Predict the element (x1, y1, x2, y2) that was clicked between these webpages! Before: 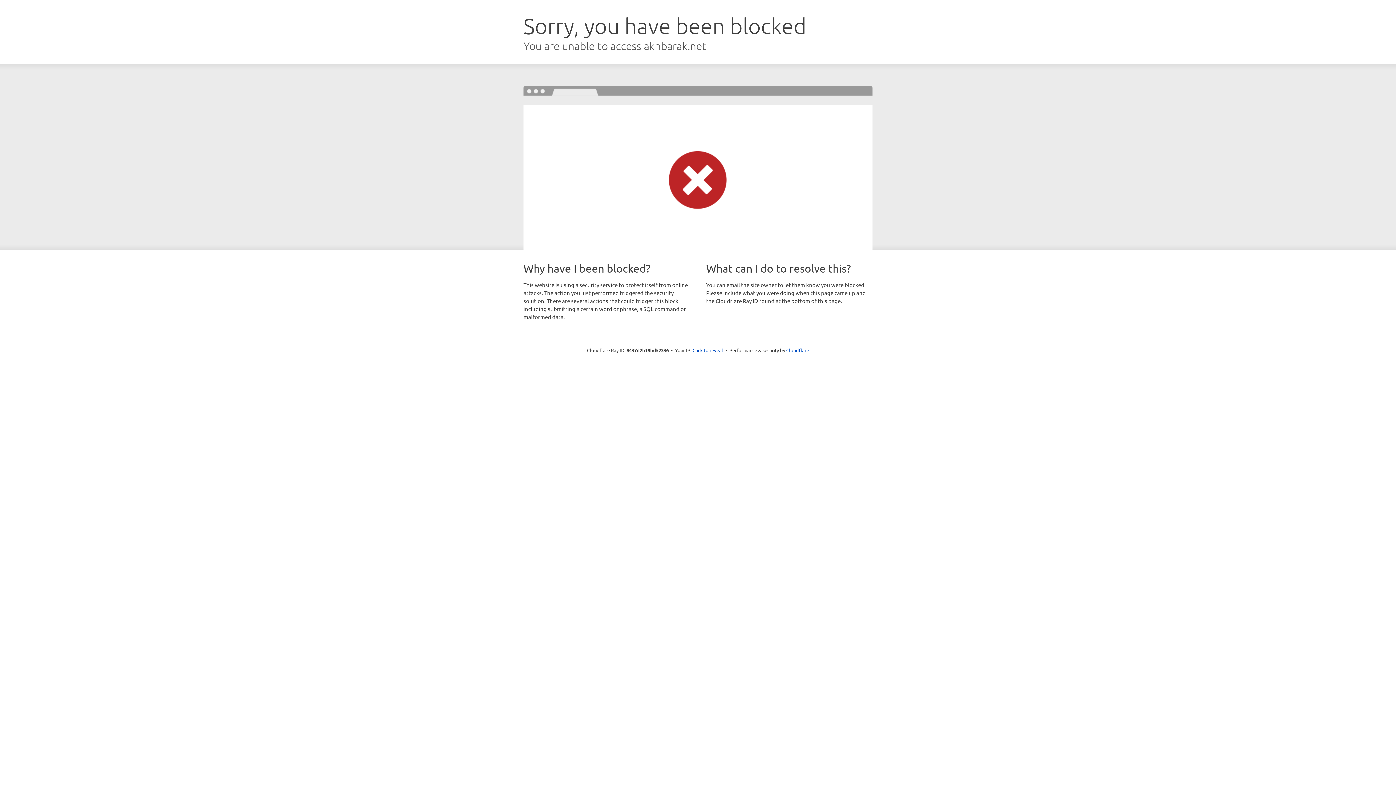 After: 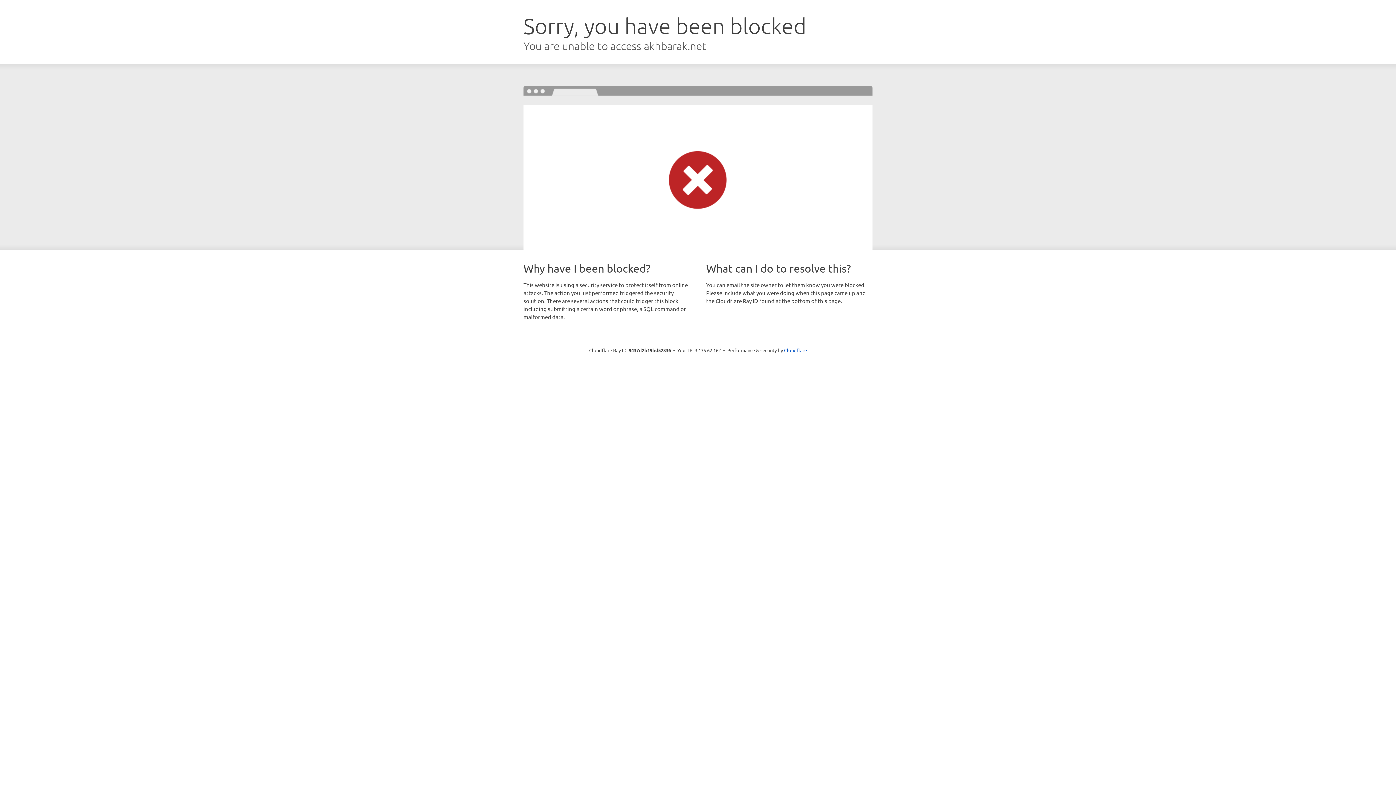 Action: label: Click to reveal bbox: (692, 346, 723, 353)